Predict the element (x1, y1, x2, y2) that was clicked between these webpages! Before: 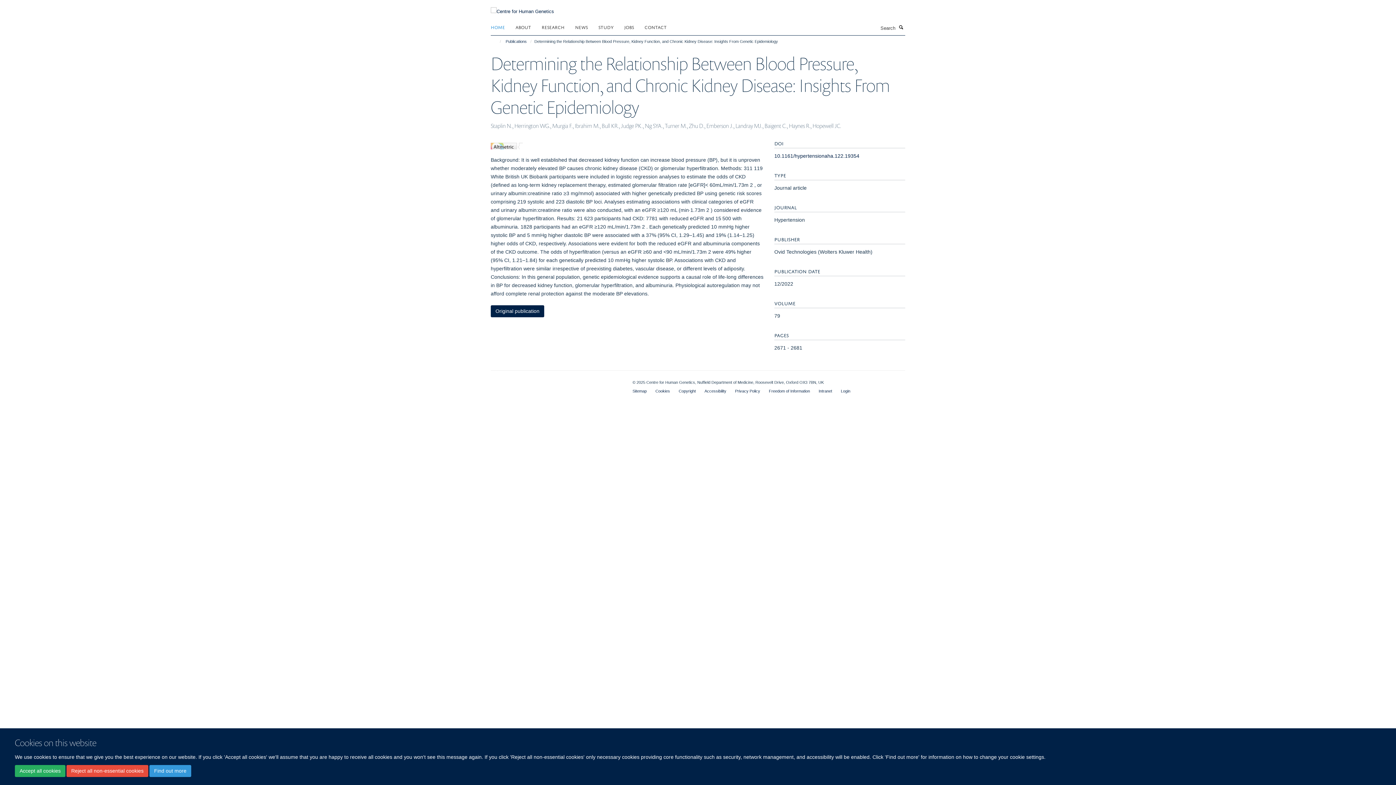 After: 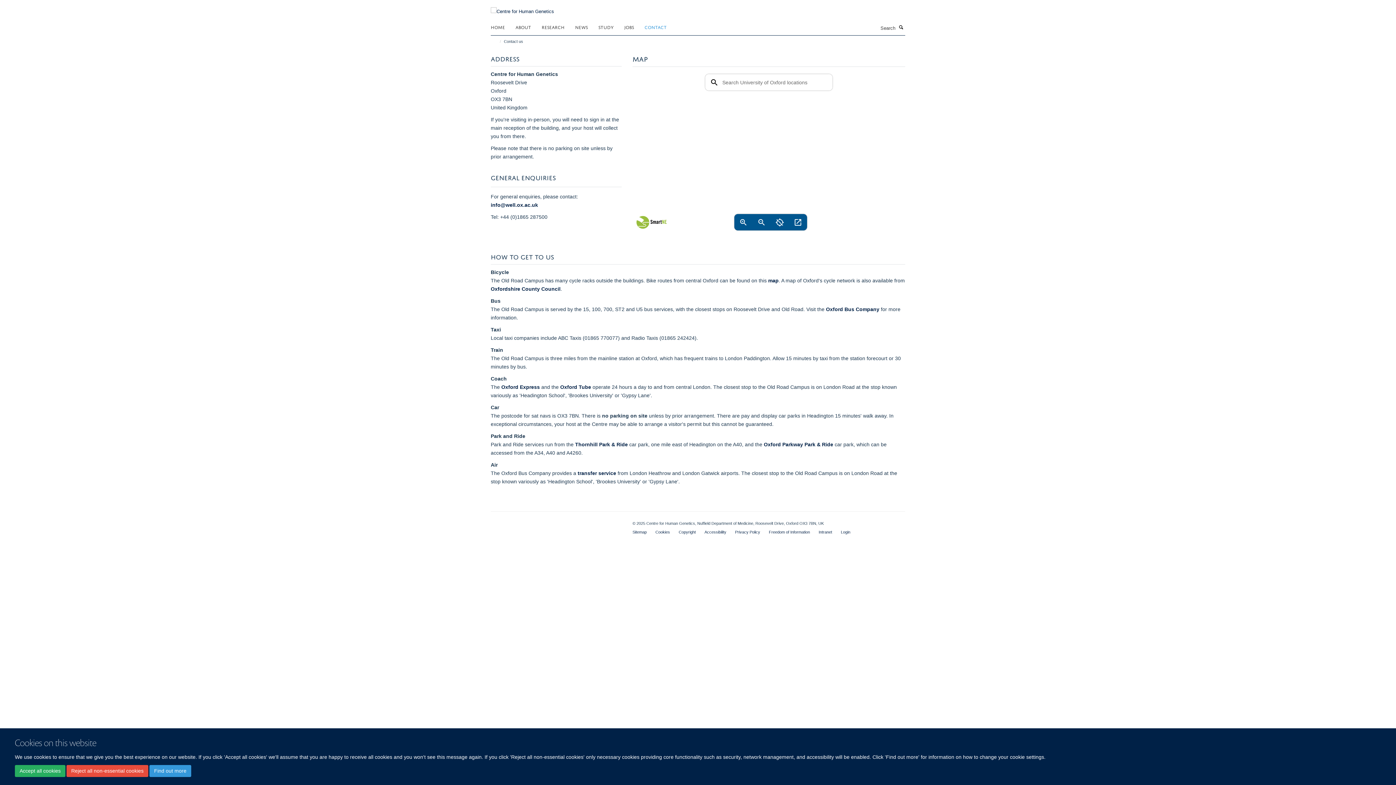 Action: label: CONTACT bbox: (644, 21, 676, 32)